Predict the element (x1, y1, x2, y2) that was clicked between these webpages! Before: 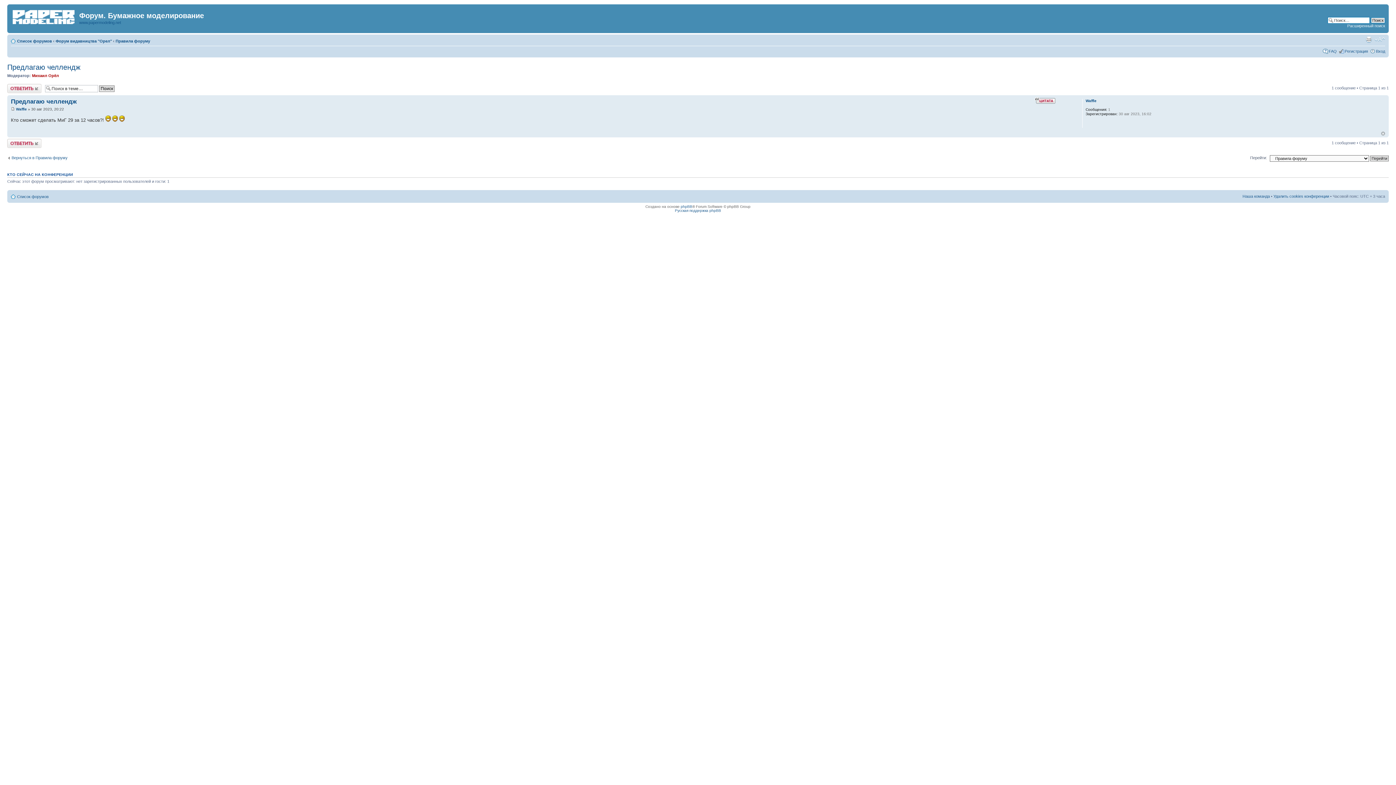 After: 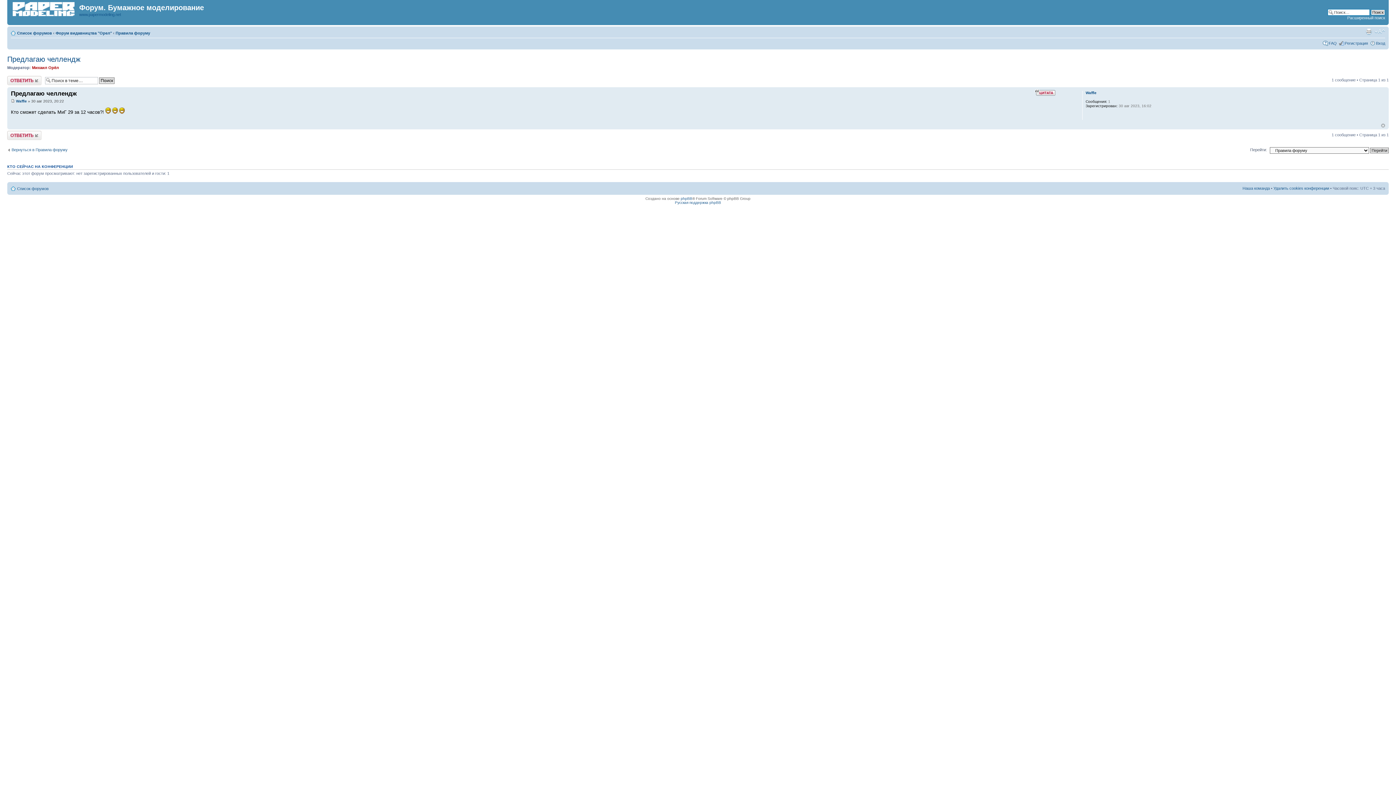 Action: label: Предлагаю челлендж bbox: (10, 98, 76, 105)